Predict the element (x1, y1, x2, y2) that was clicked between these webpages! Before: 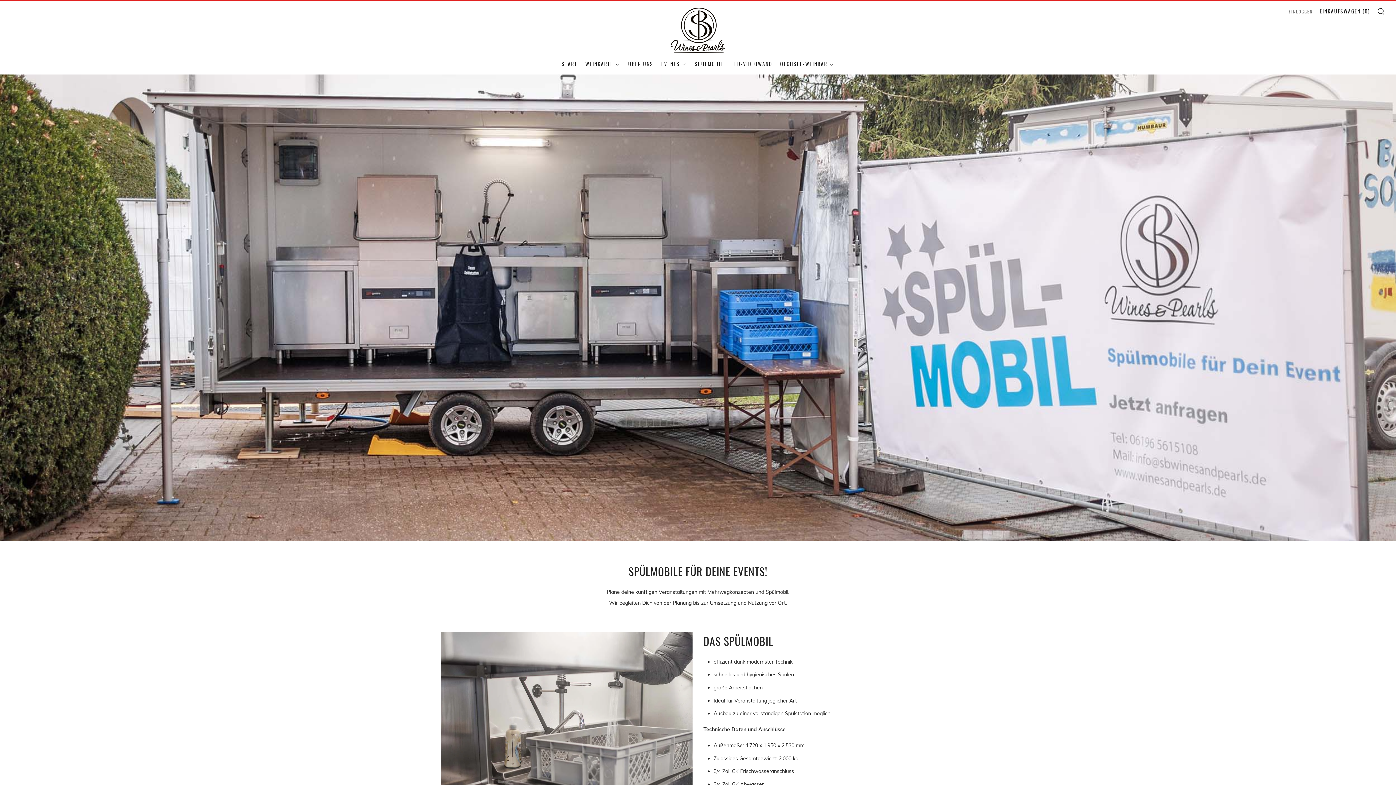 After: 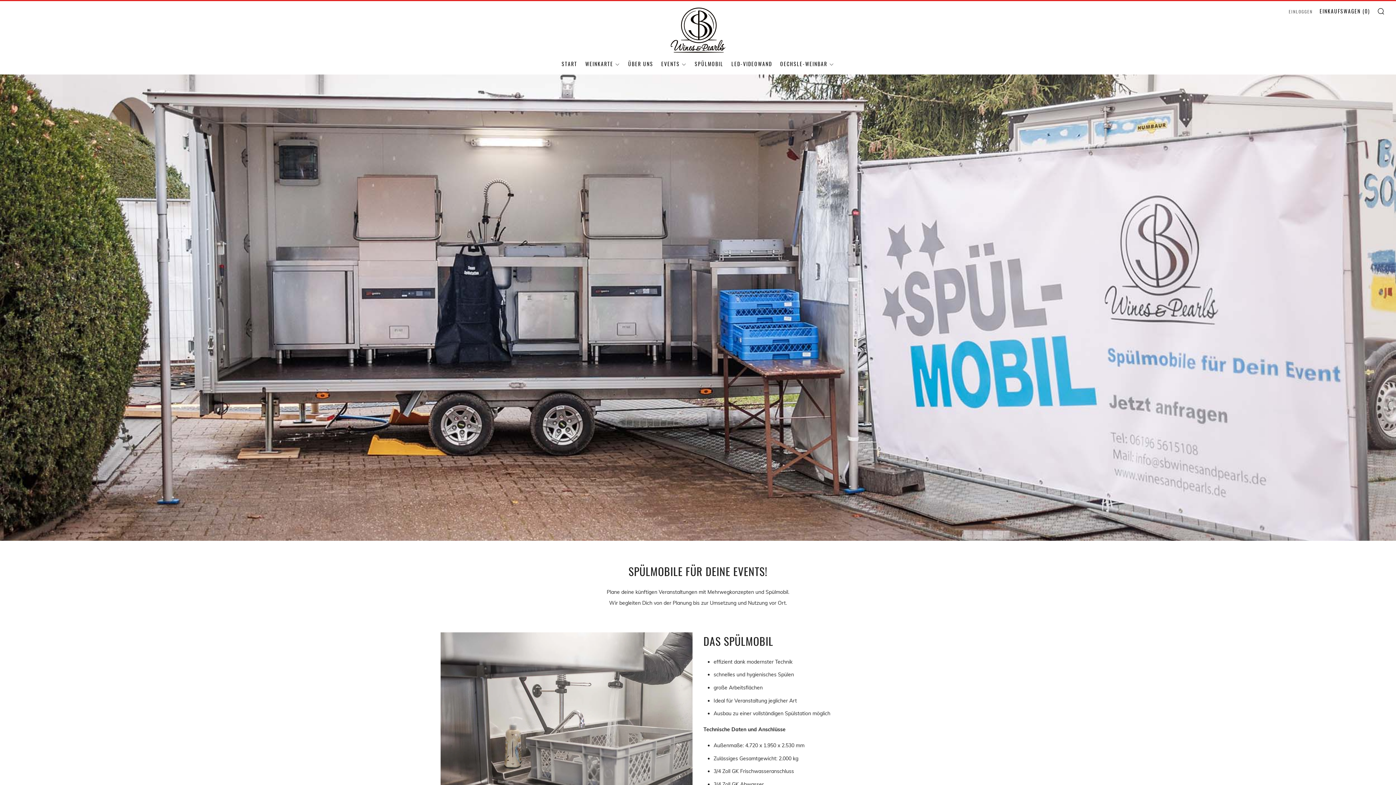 Action: bbox: (694, 58, 723, 69) label: SPÜLMOBIL